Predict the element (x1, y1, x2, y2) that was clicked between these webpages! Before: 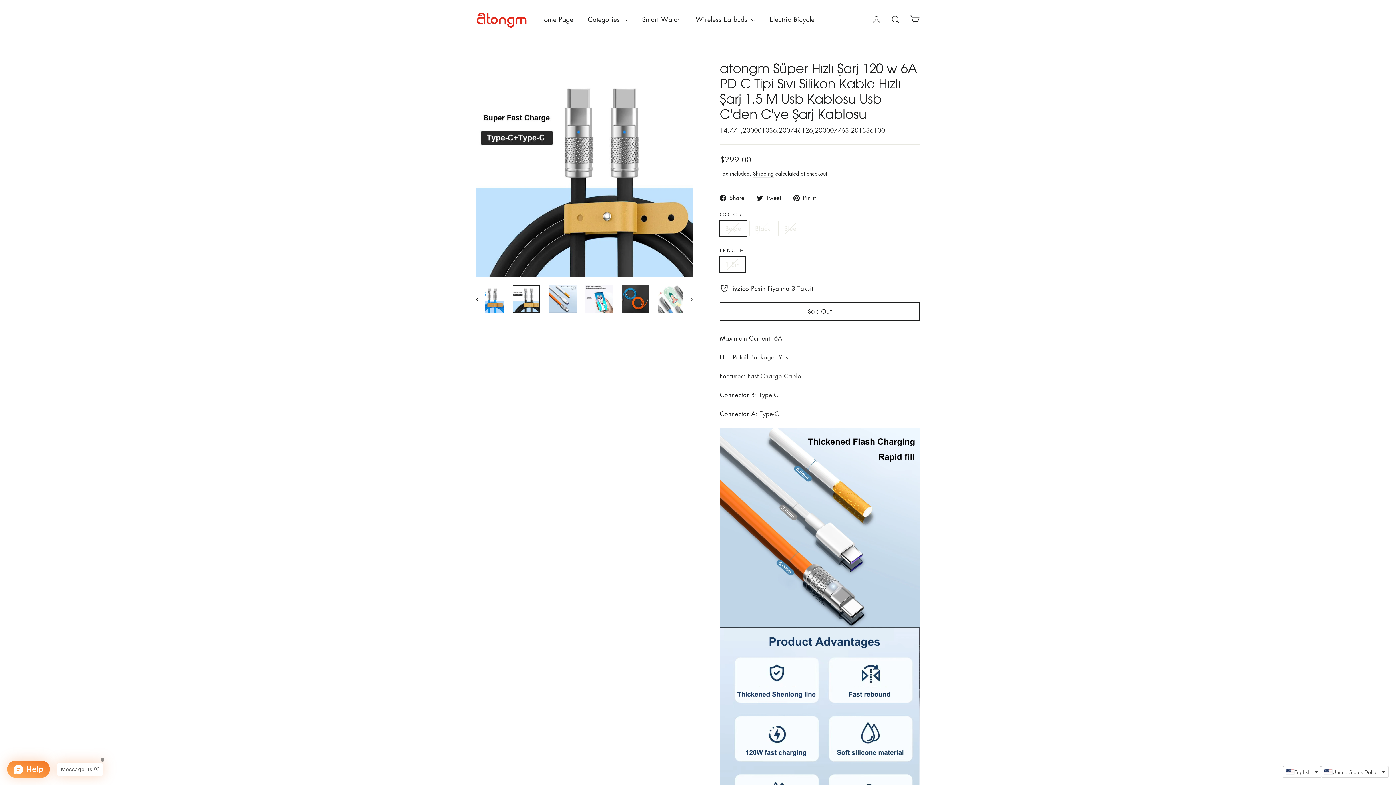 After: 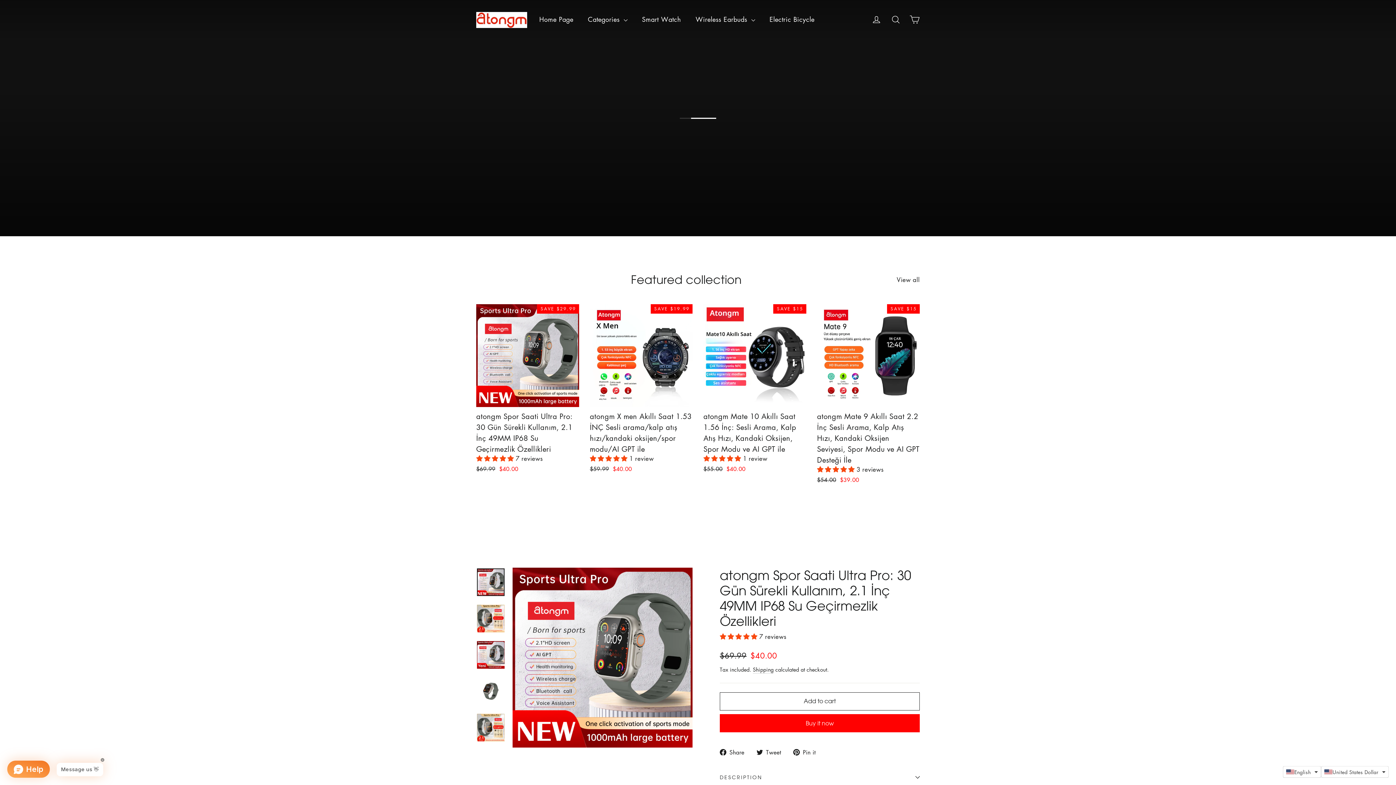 Action: bbox: (476, 12, 522, 26)